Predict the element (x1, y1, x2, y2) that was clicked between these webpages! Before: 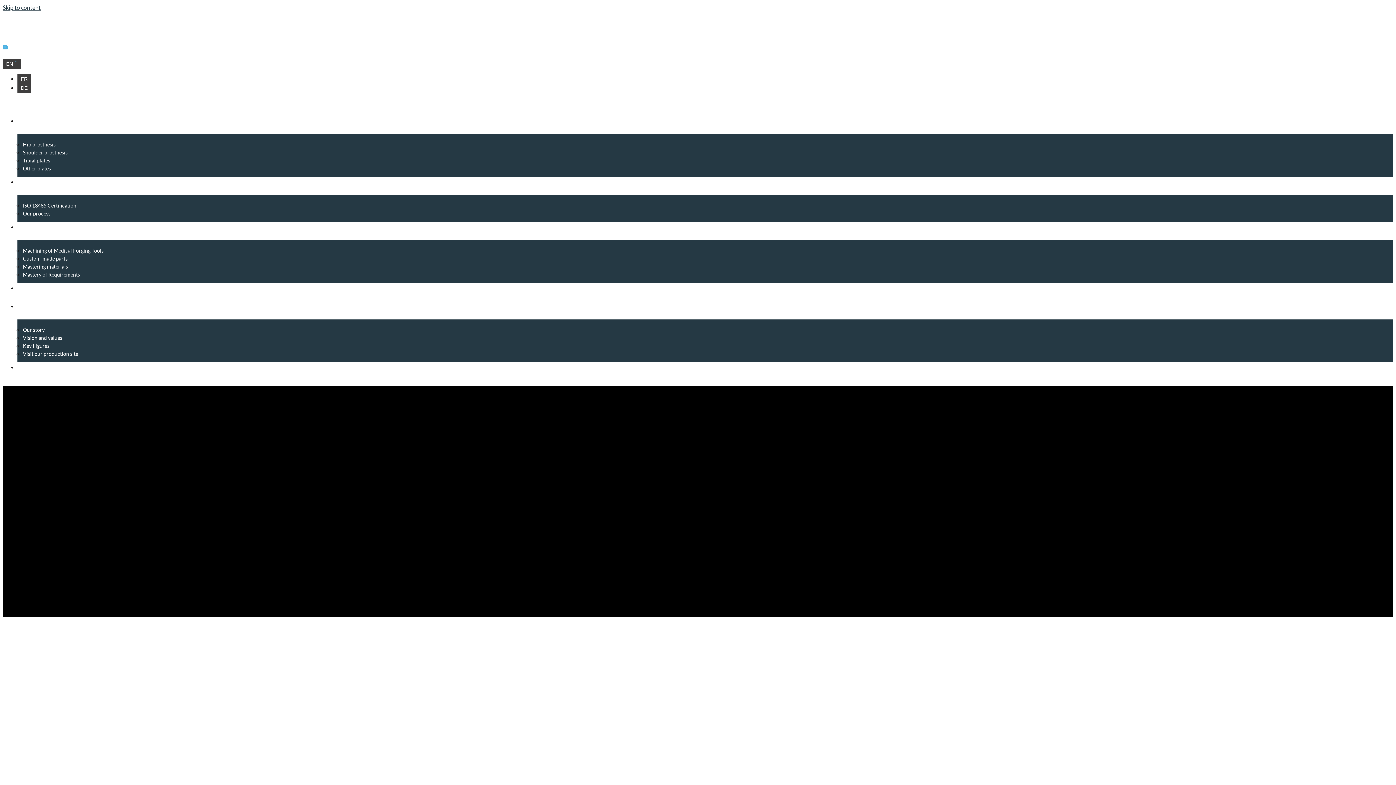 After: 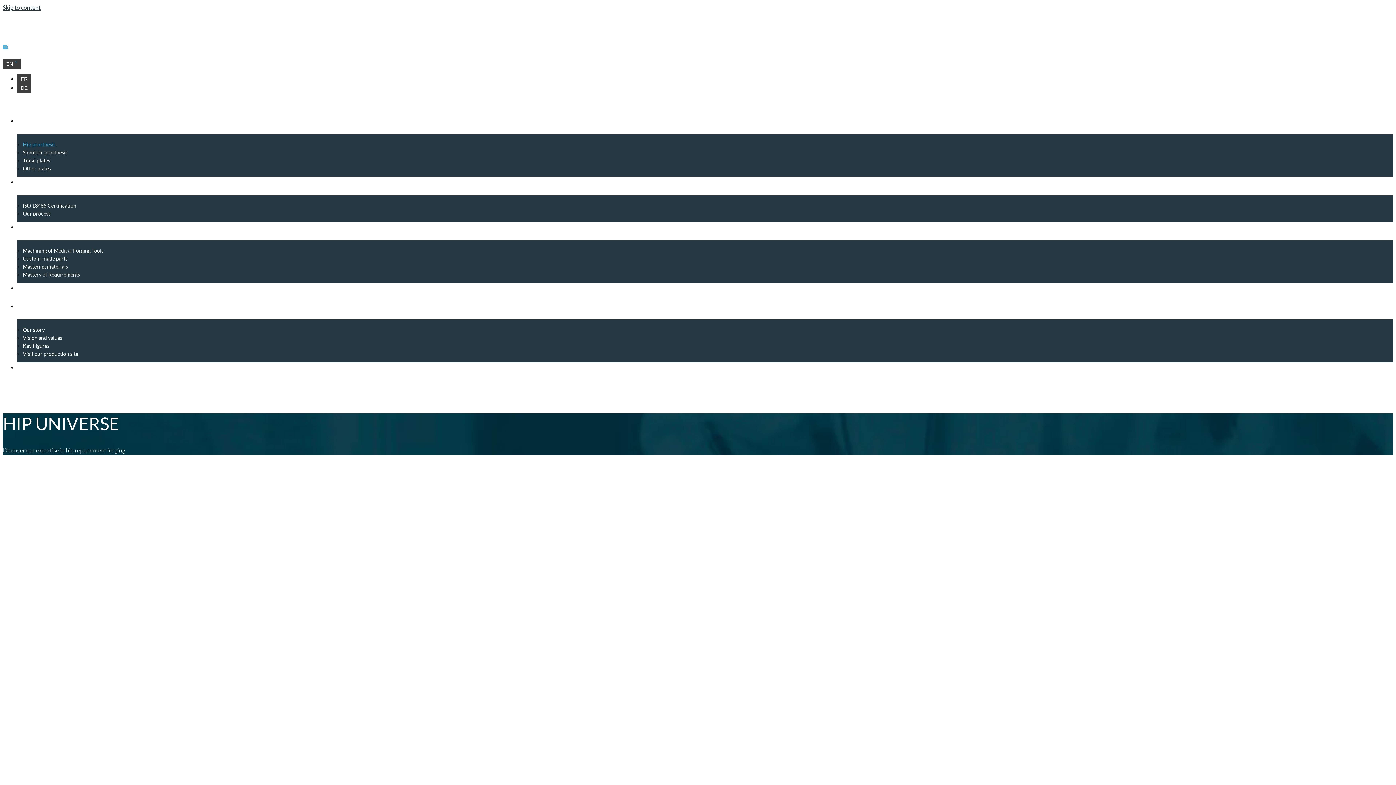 Action: bbox: (22, 141, 1388, 147) label: Hip prosthesis